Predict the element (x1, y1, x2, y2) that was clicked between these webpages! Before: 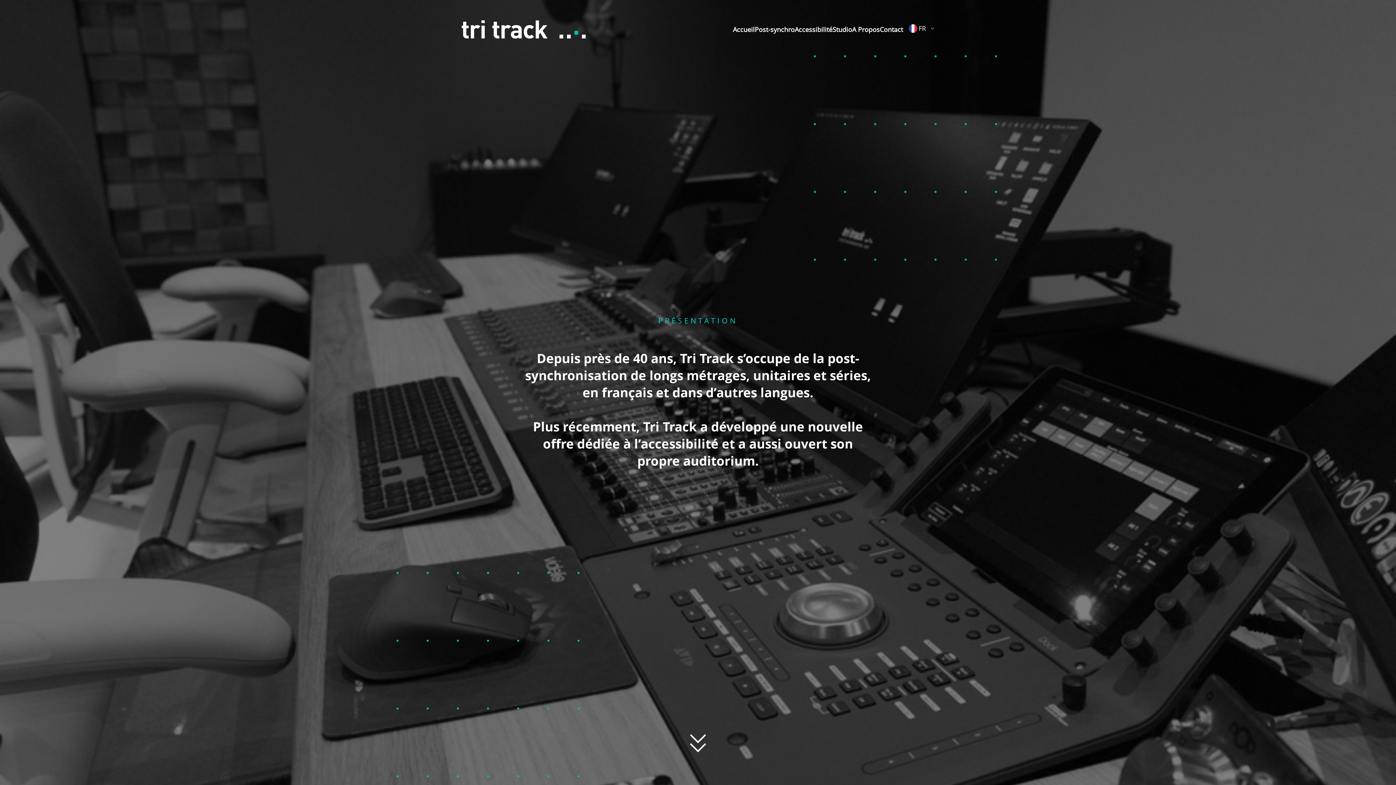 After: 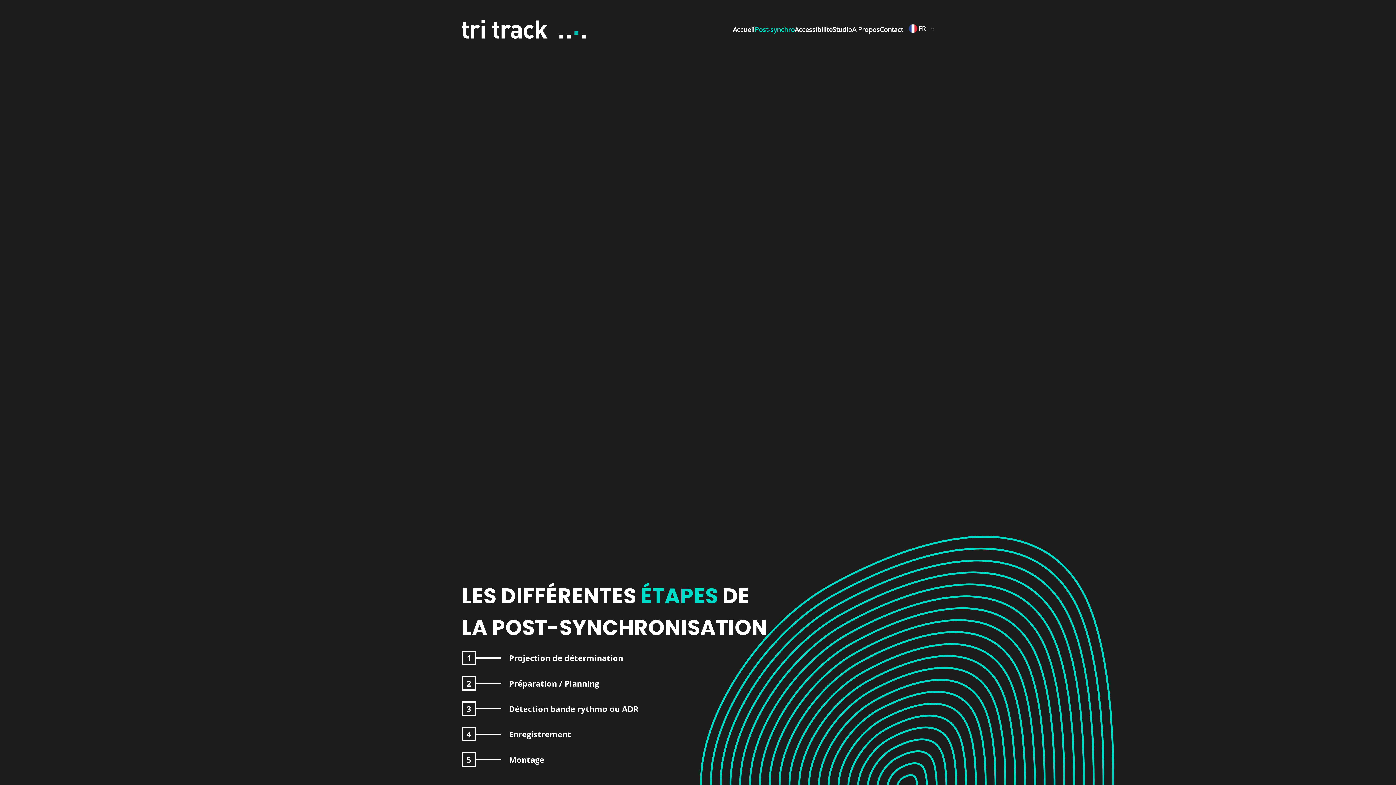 Action: label: Post-synchro bbox: (754, 21, 794, 37)